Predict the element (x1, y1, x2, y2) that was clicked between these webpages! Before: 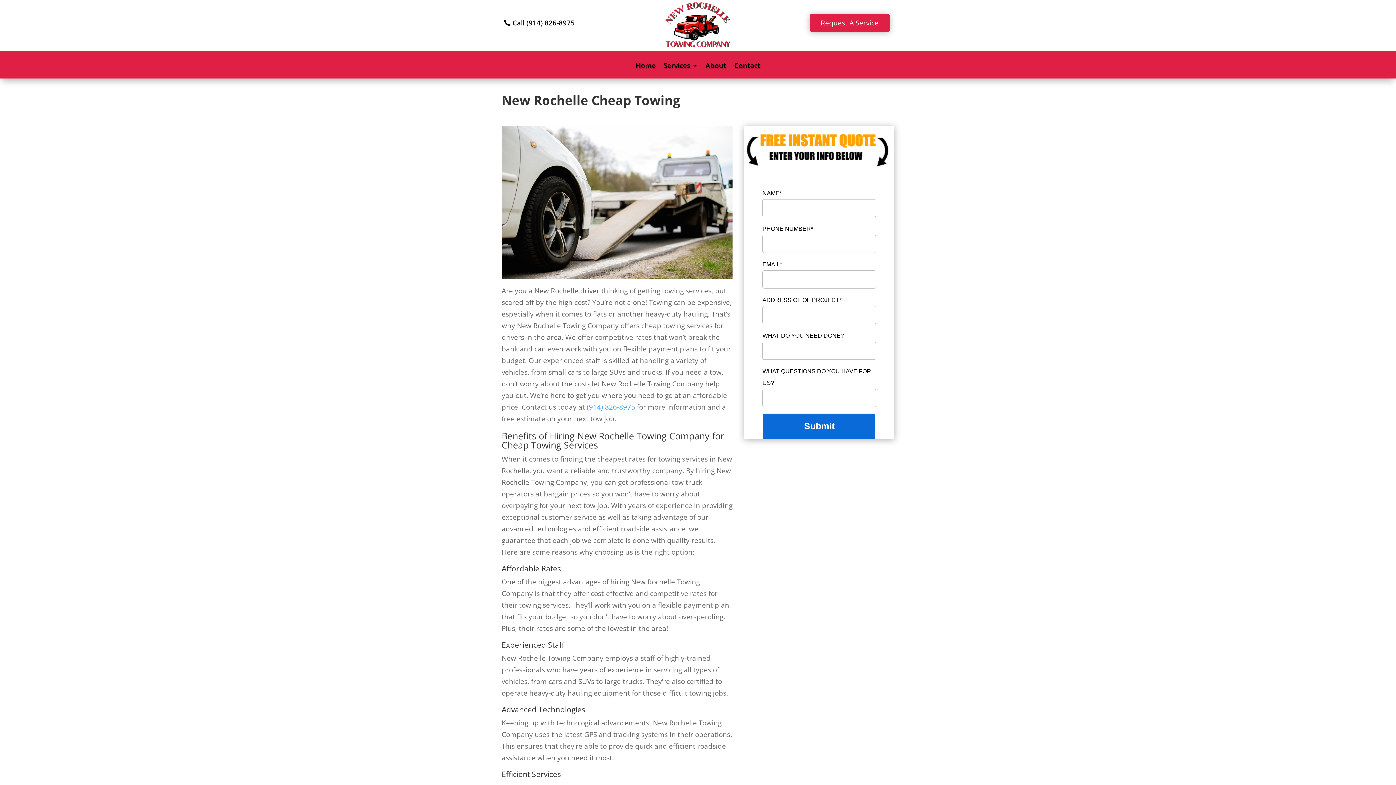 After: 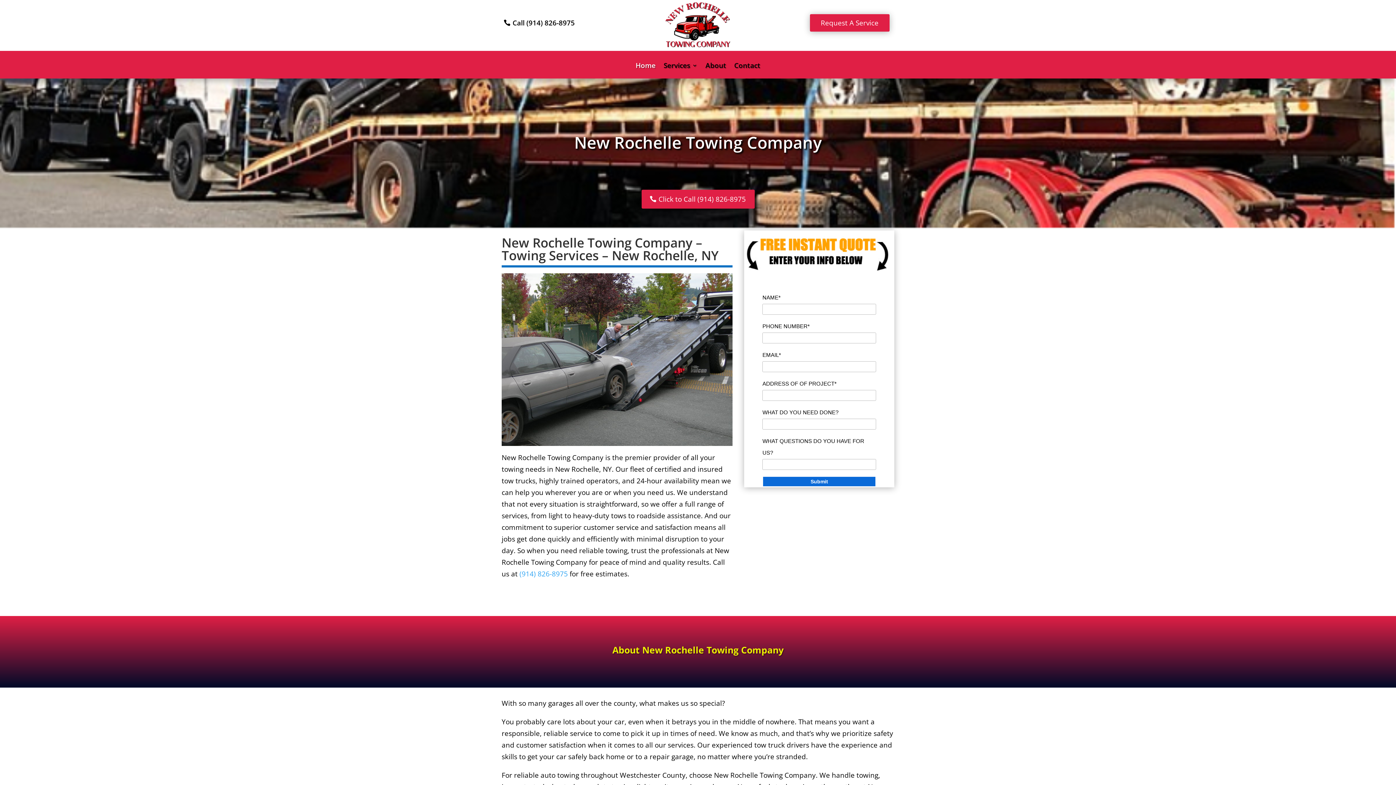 Action: label: Home bbox: (635, 62, 655, 78)